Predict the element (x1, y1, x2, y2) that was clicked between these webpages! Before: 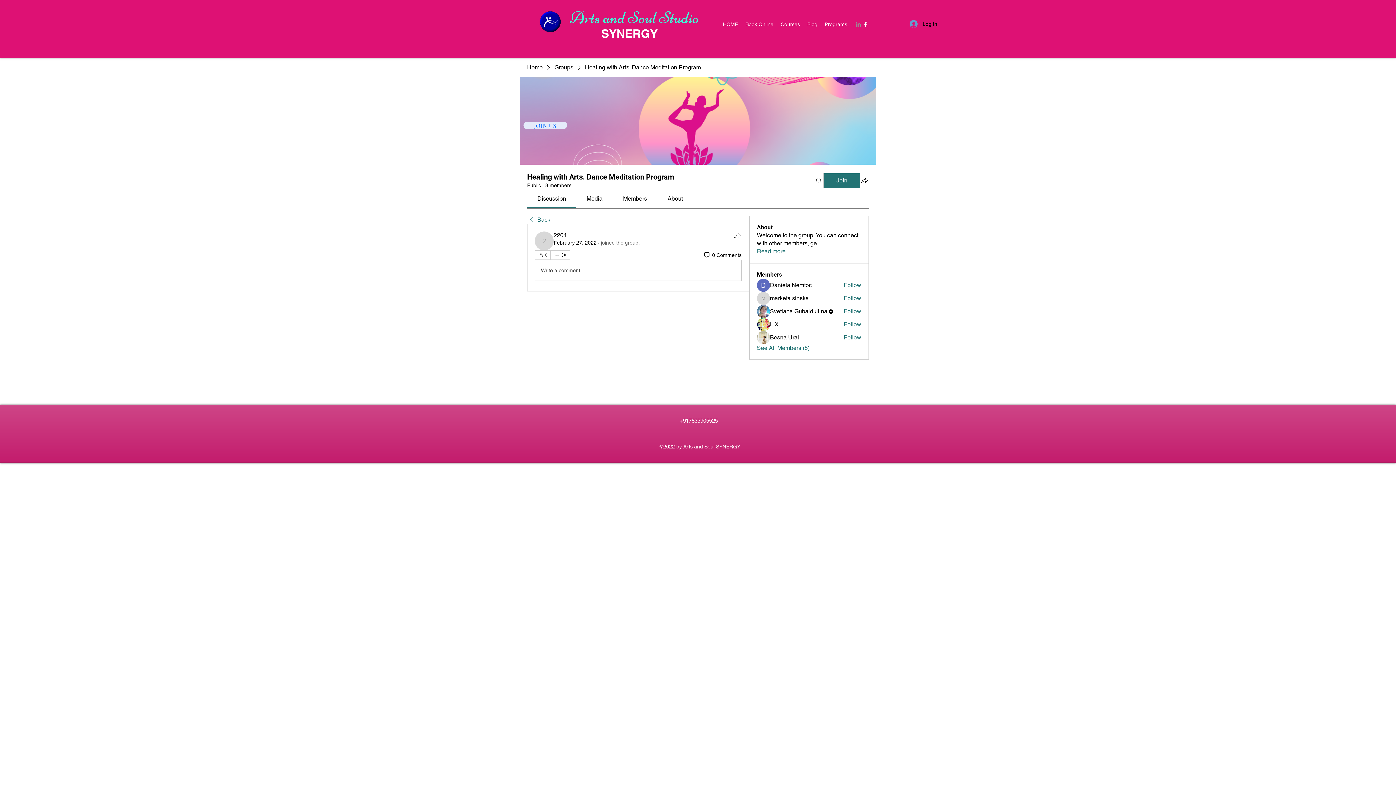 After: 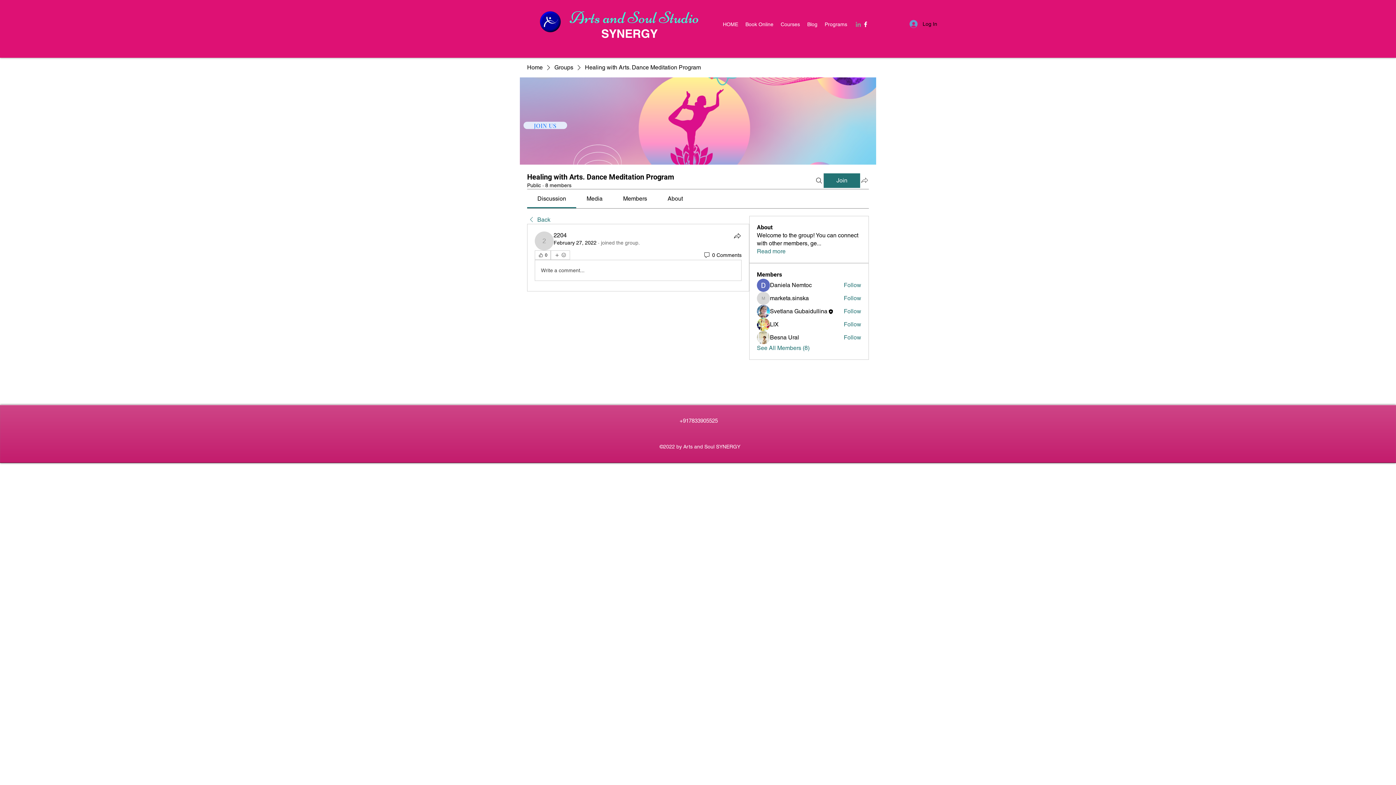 Action: label: Share group bbox: (860, 175, 869, 184)